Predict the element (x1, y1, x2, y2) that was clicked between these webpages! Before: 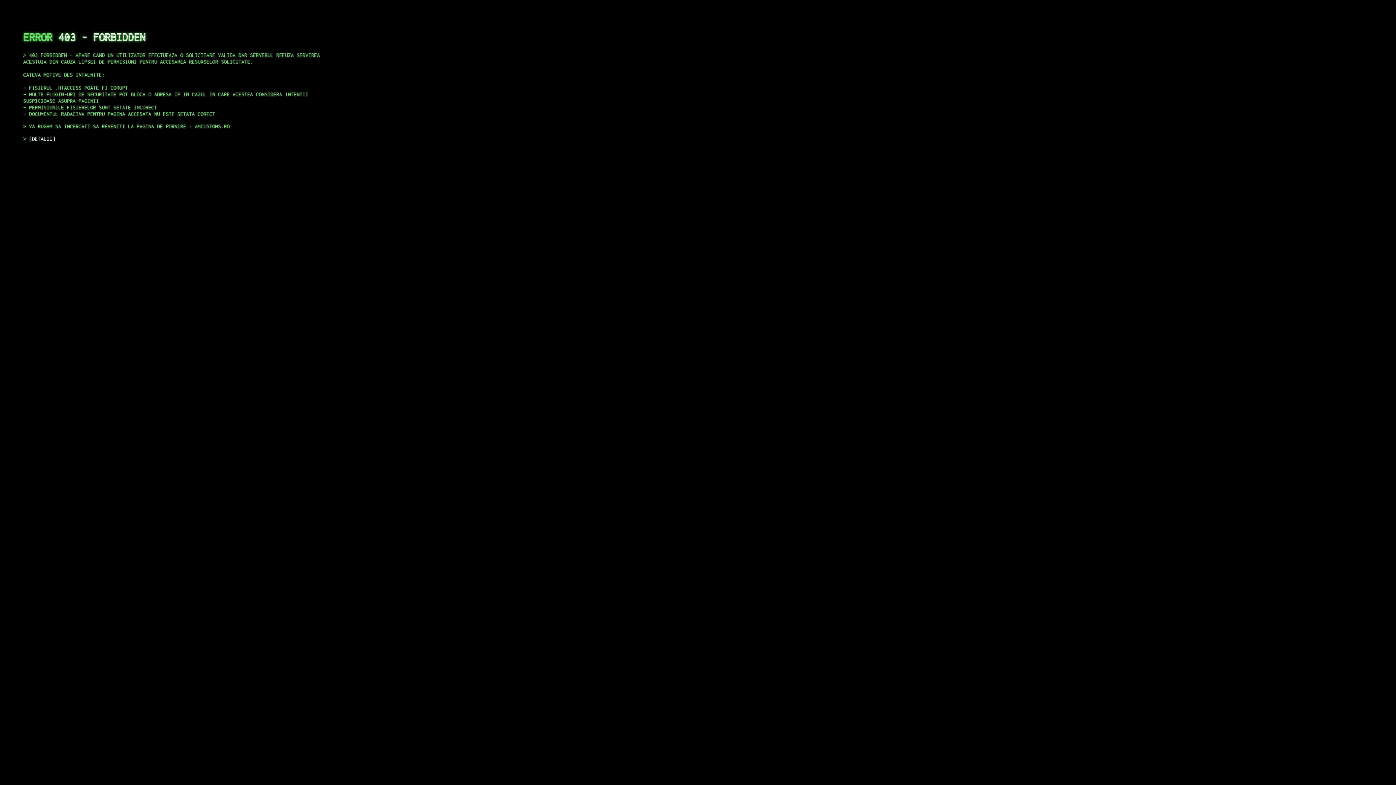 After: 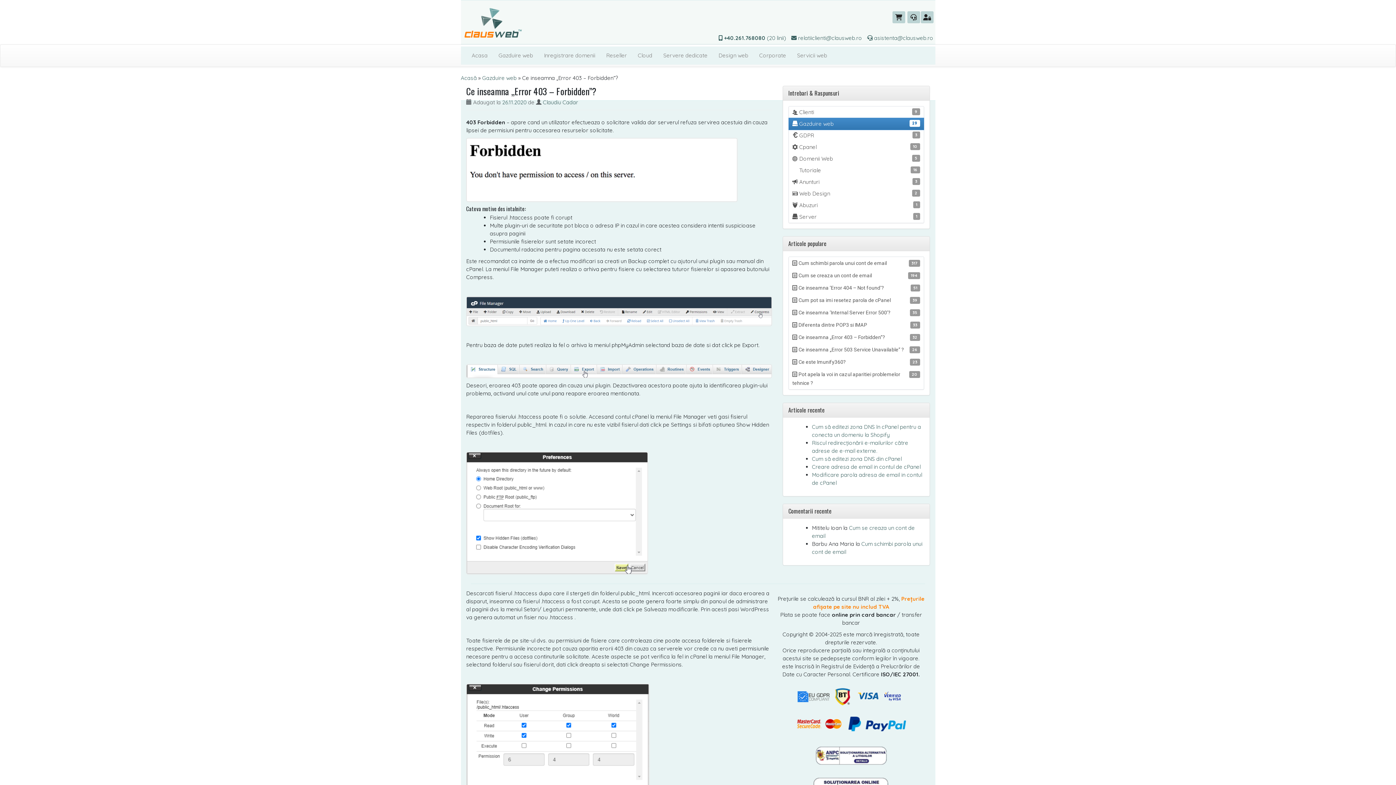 Action: bbox: (29, 135, 55, 141) label: DETALII